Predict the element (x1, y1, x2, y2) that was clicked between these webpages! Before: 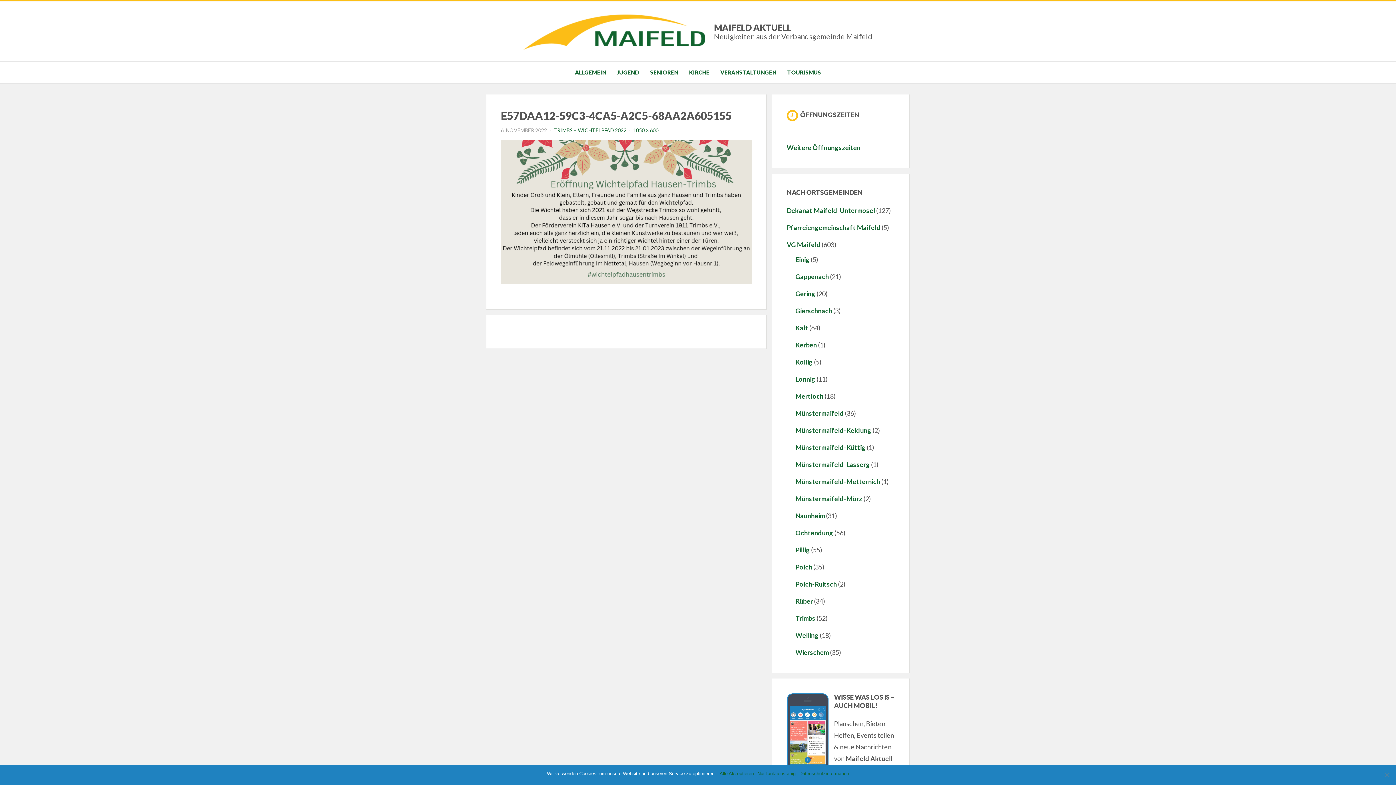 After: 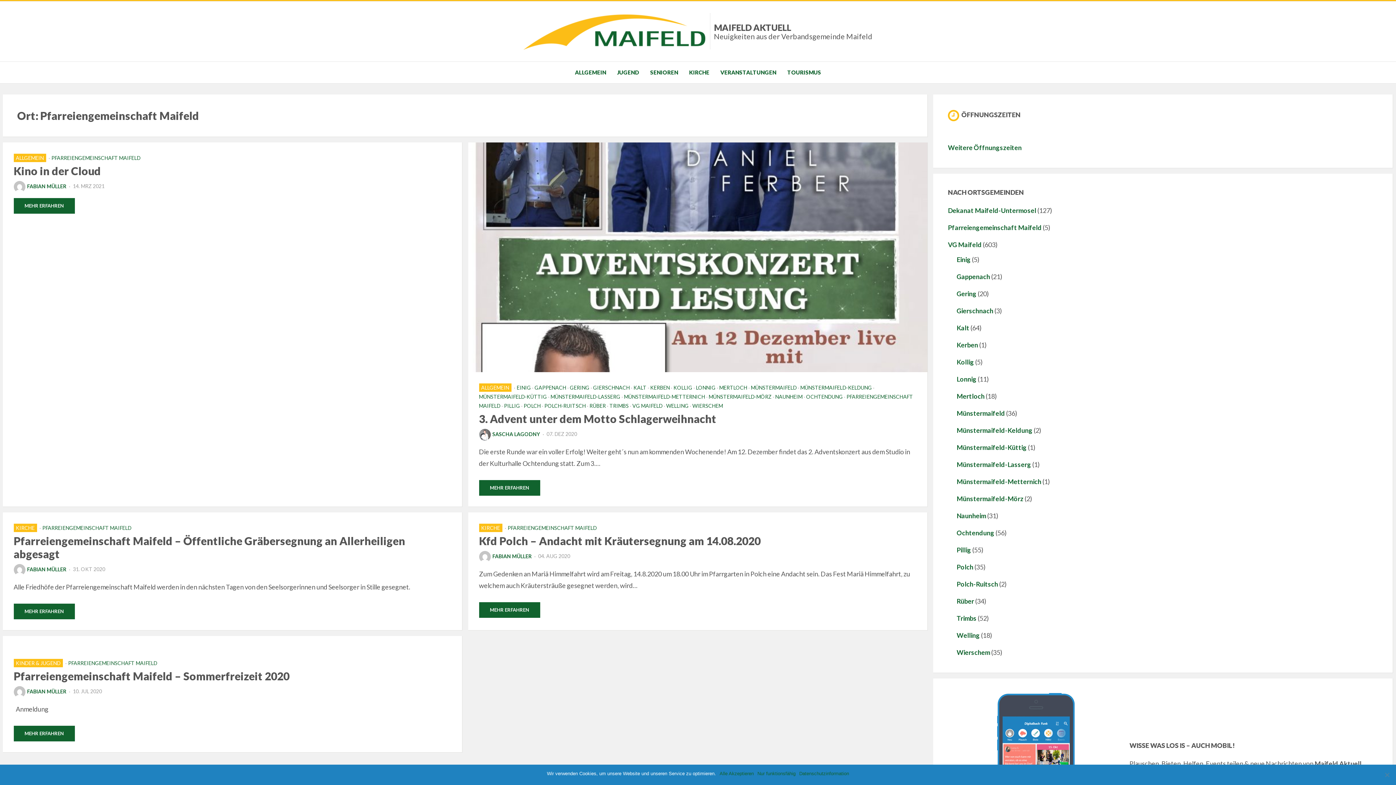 Action: label: Pfarreiengemeinschaft Maifeld bbox: (786, 223, 880, 231)